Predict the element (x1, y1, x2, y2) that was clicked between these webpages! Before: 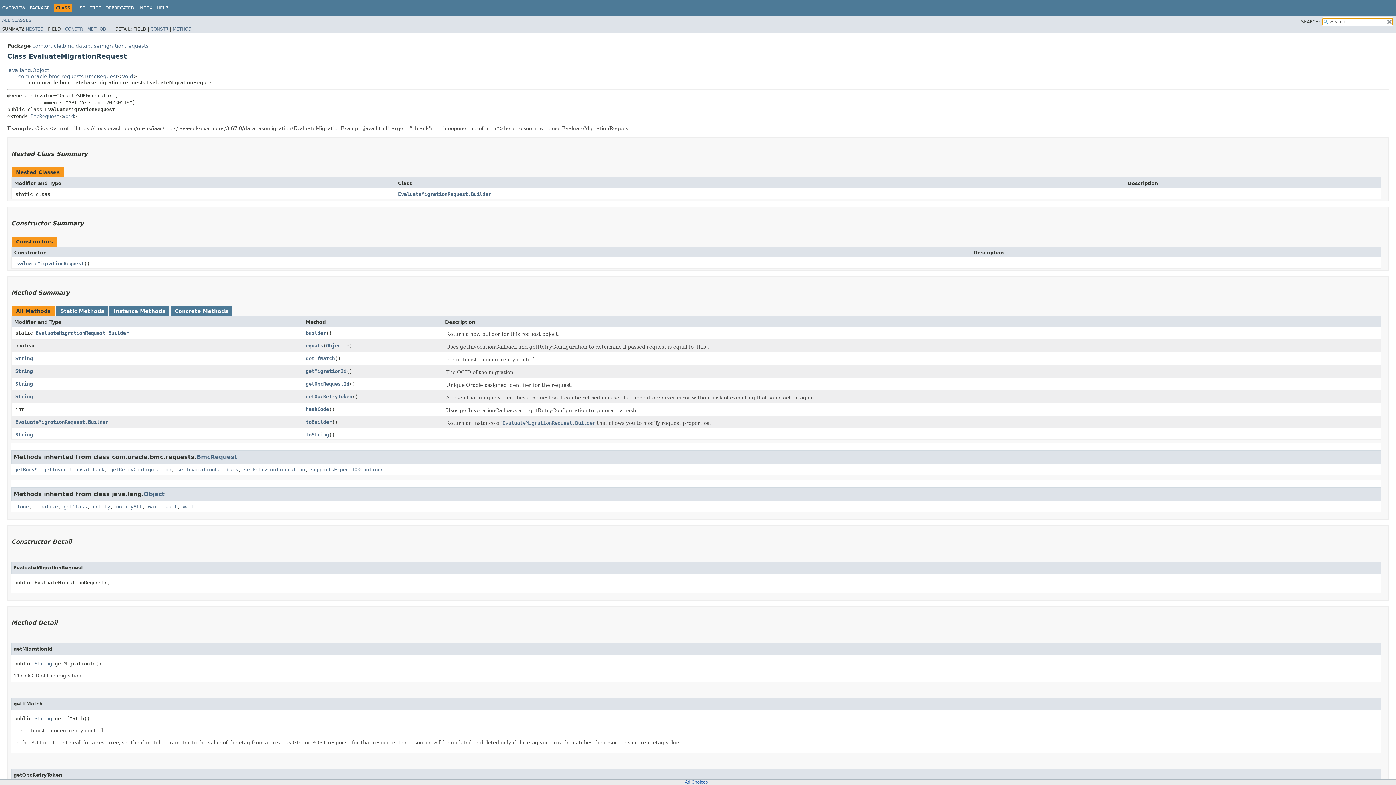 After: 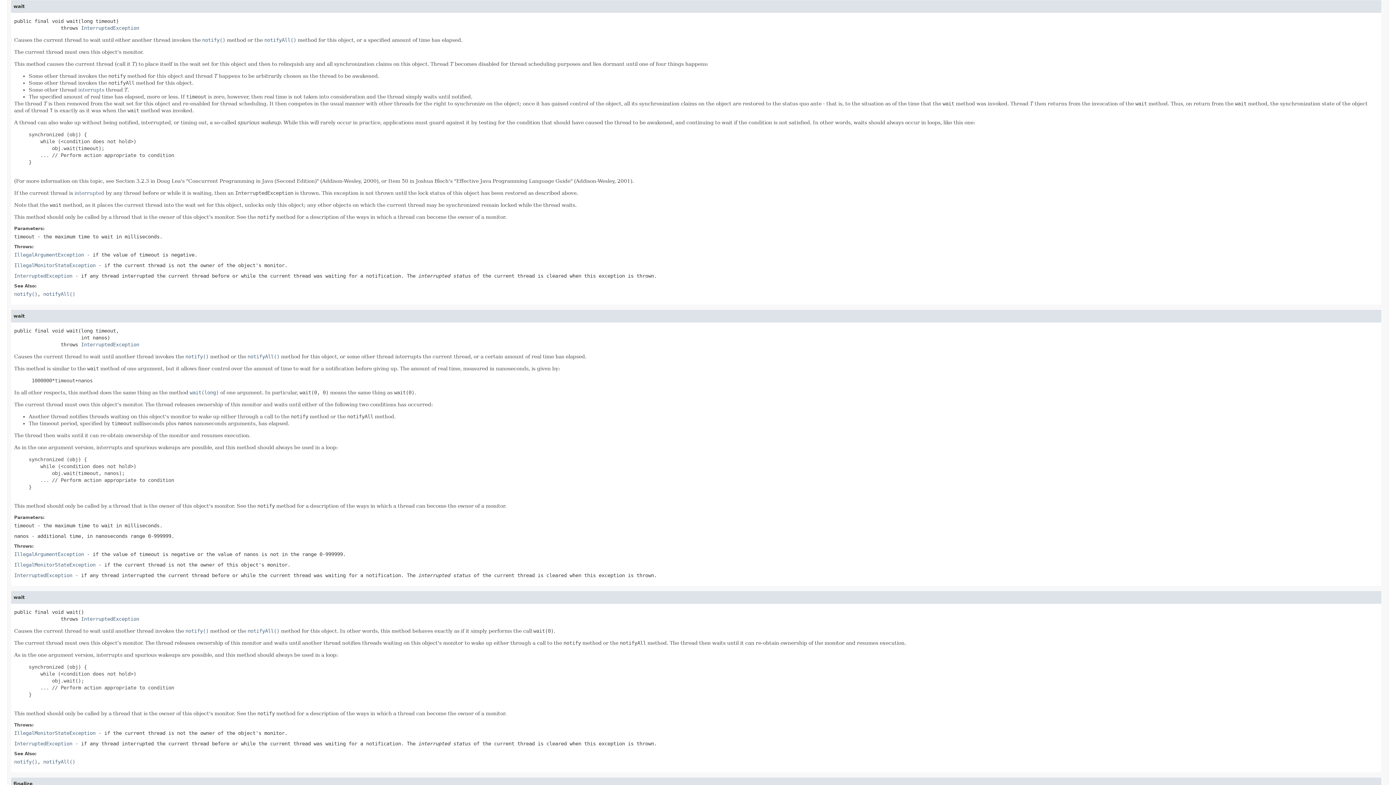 Action: bbox: (165, 503, 177, 509) label: wait